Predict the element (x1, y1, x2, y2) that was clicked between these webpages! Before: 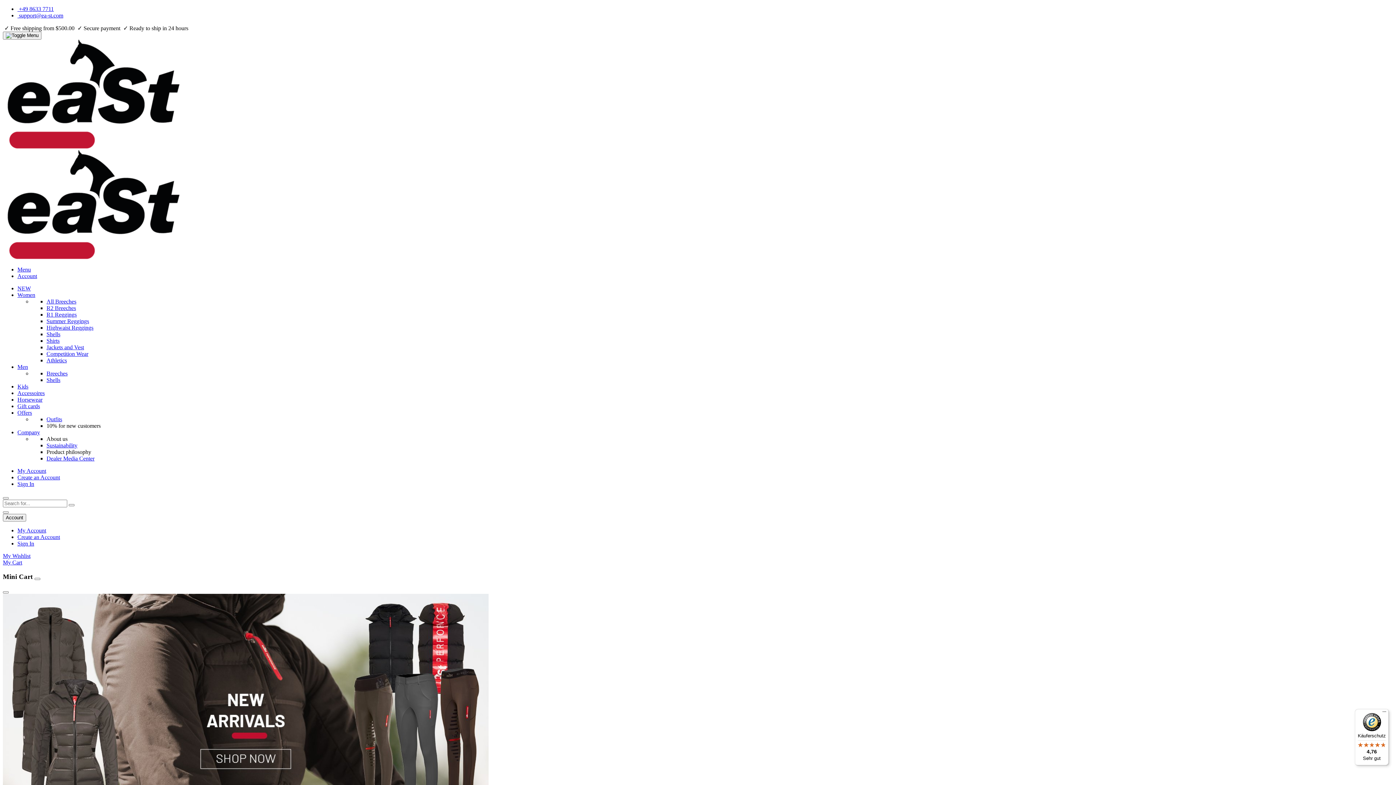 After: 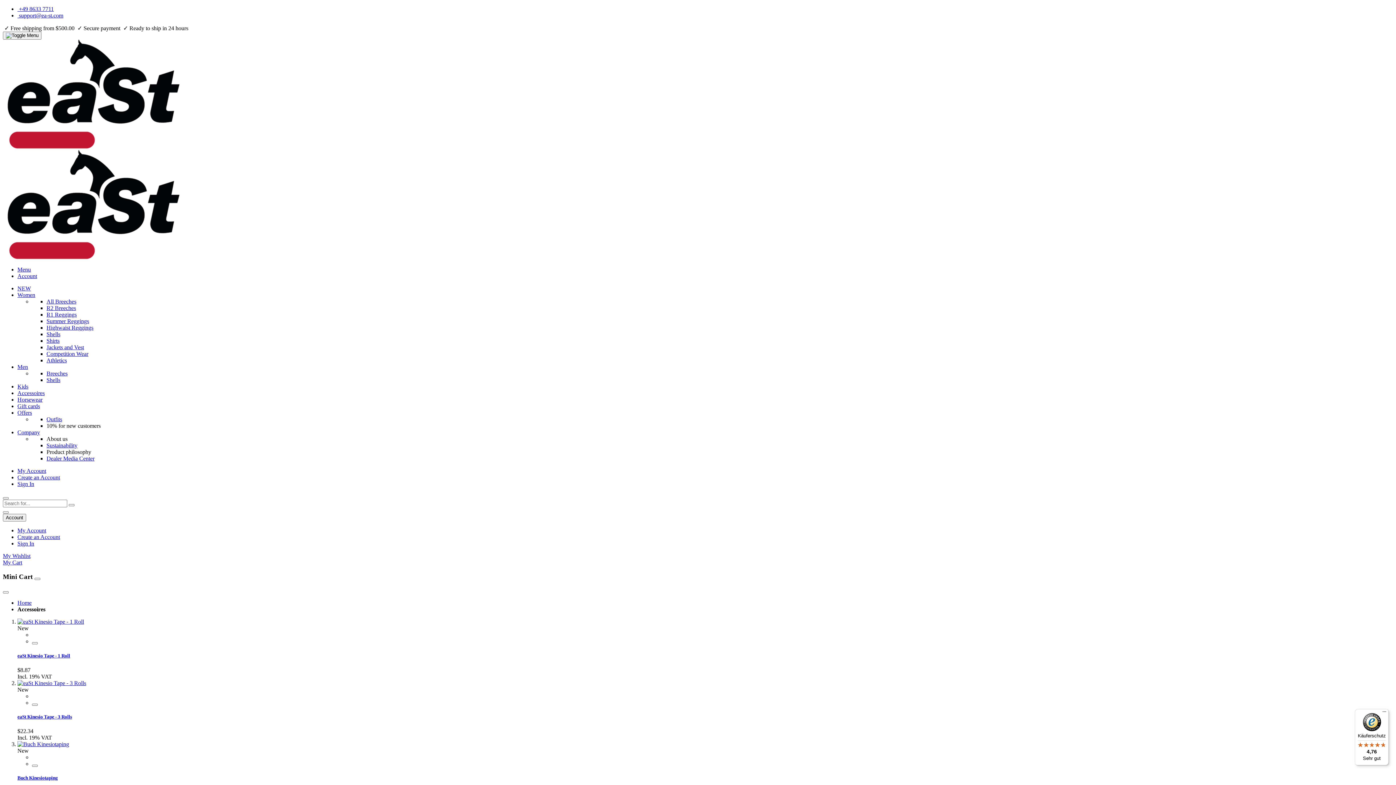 Action: label: Accessoires bbox: (17, 390, 44, 396)